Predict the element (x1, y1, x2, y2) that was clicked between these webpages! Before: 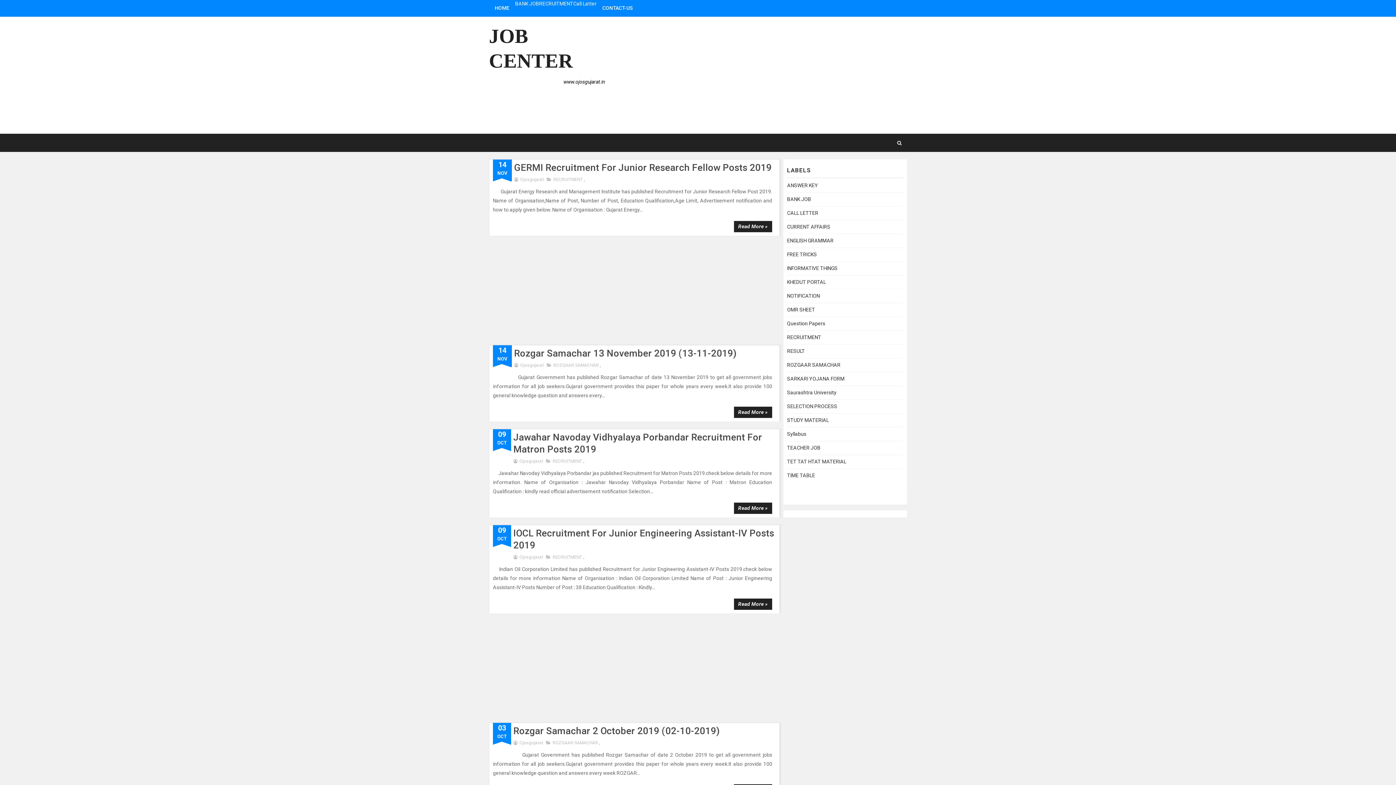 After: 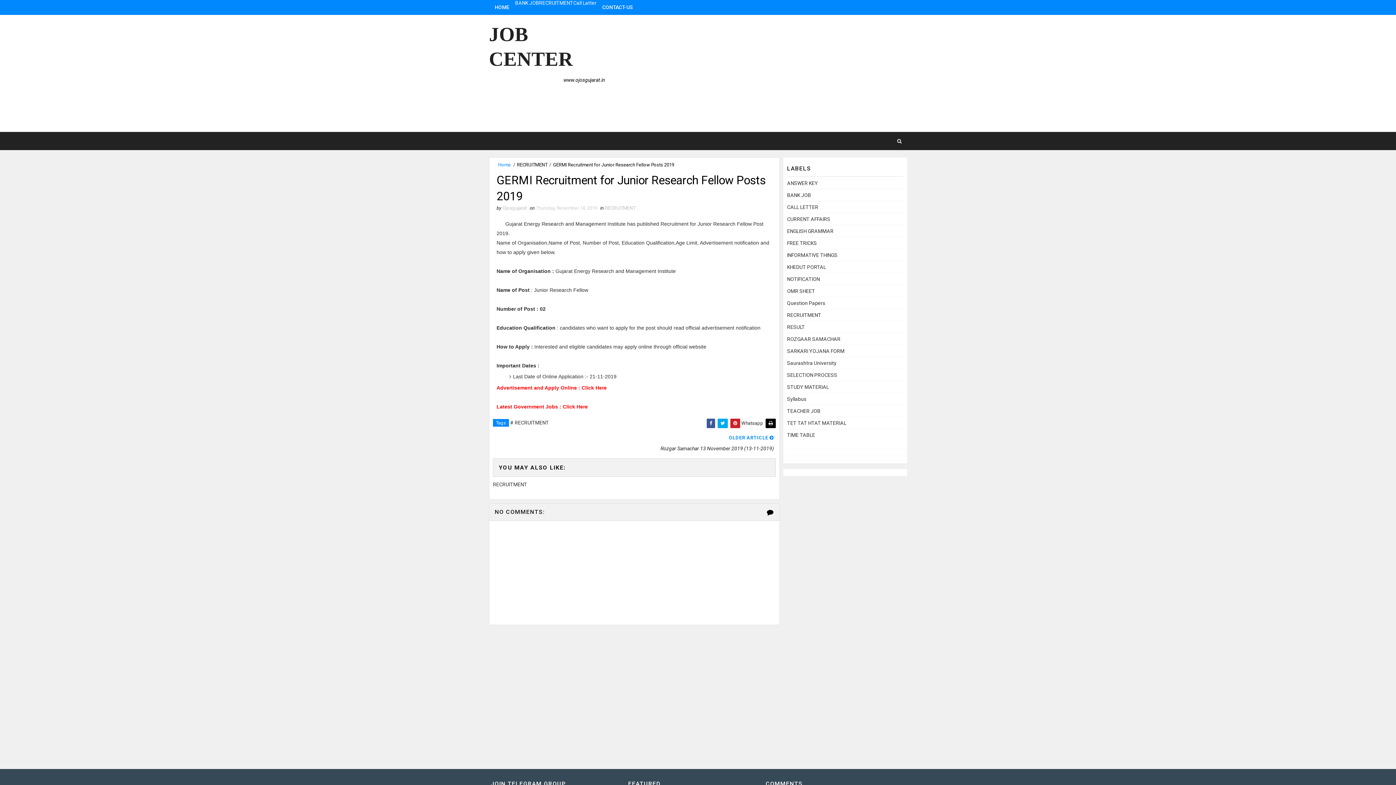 Action: label: GERMI Recruitment For Junior Research Fellow Posts 2019 bbox: (514, 162, 772, 173)